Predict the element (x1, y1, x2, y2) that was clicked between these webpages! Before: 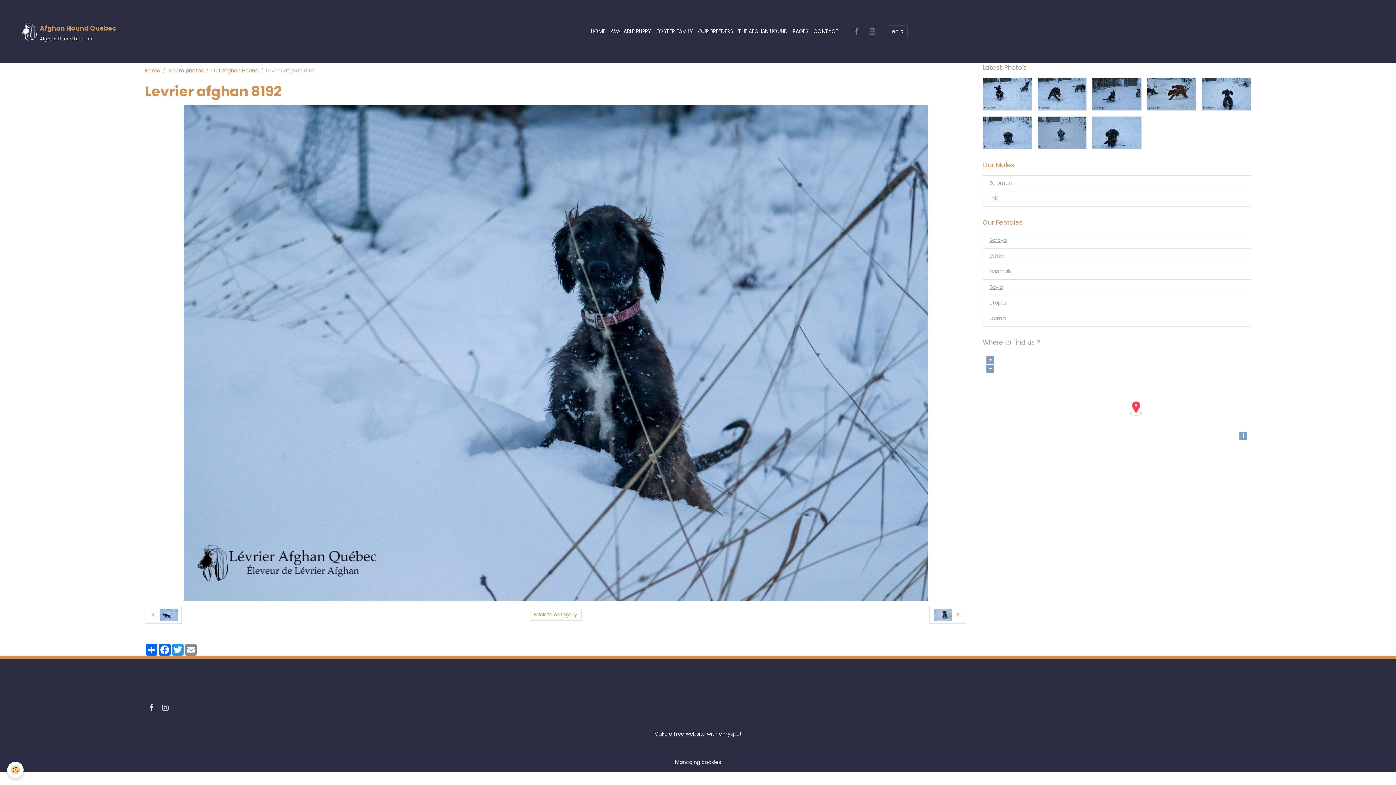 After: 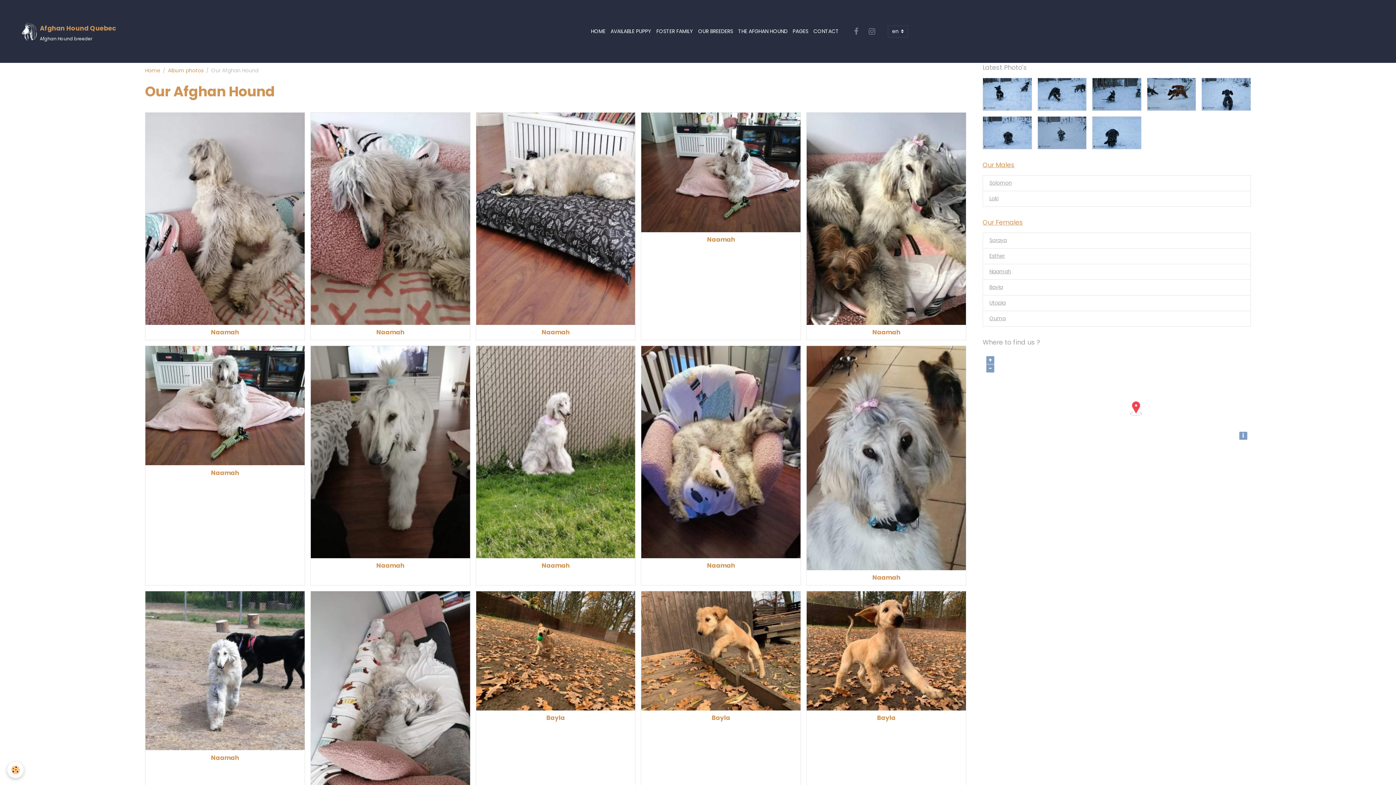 Action: bbox: (529, 609, 581, 621) label: Back to category